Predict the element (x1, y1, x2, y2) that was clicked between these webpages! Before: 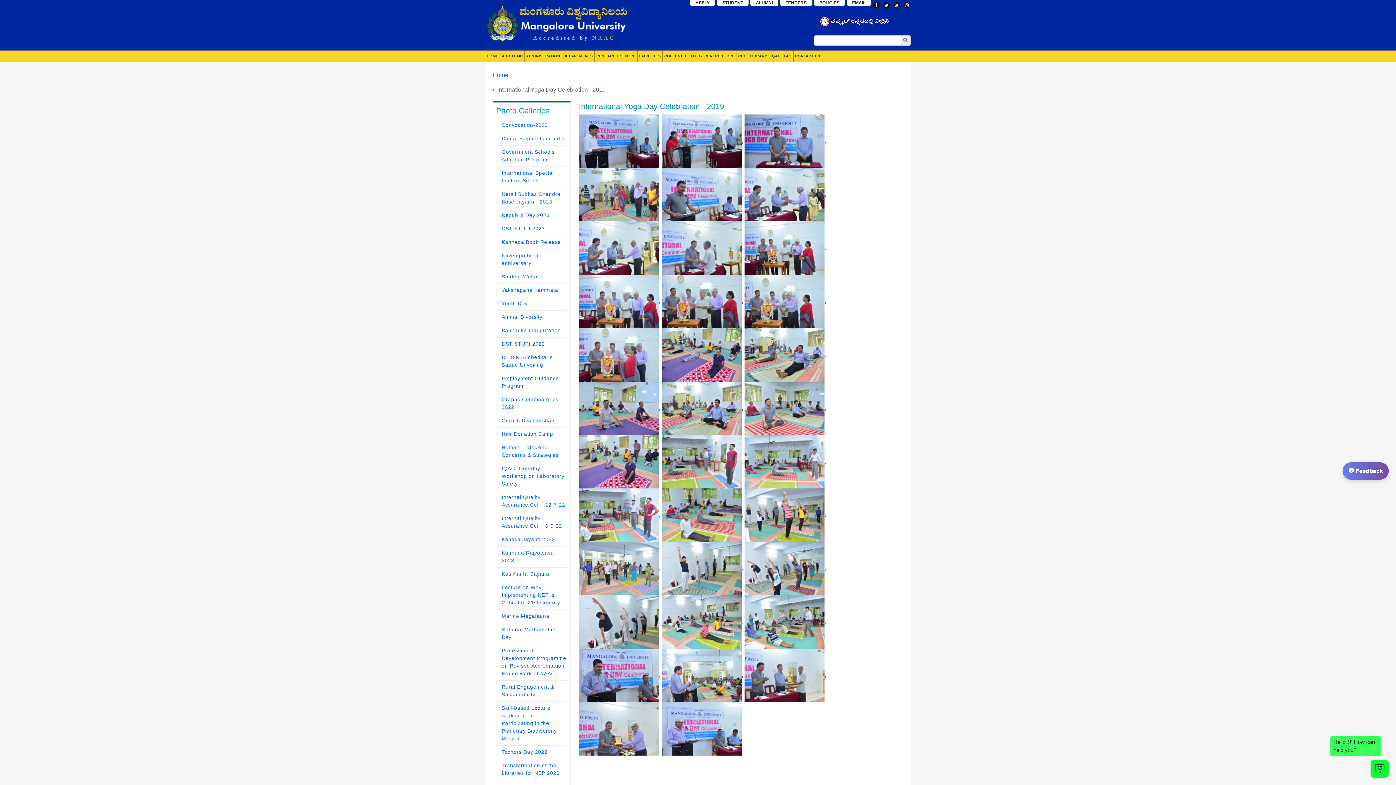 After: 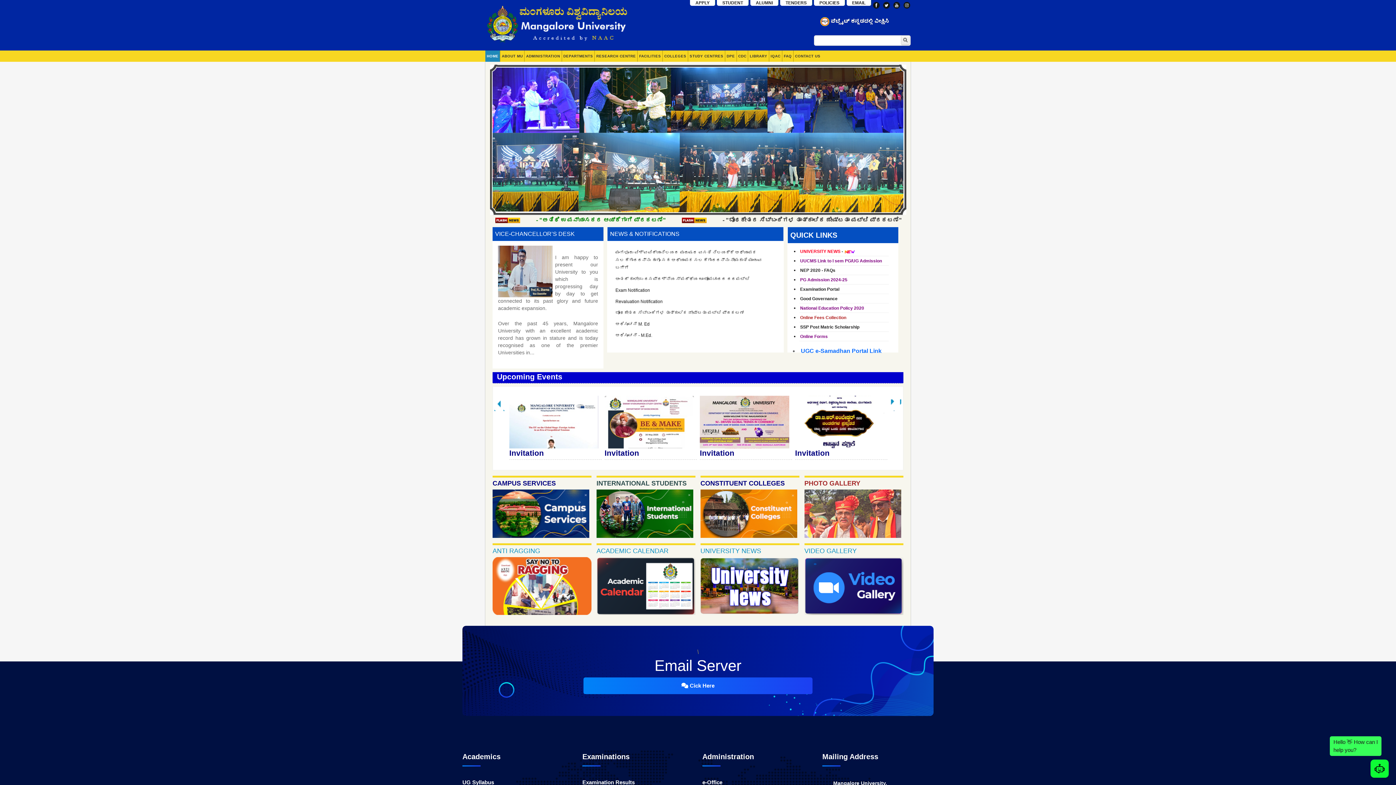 Action: bbox: (485, 50, 500, 61) label: HOME